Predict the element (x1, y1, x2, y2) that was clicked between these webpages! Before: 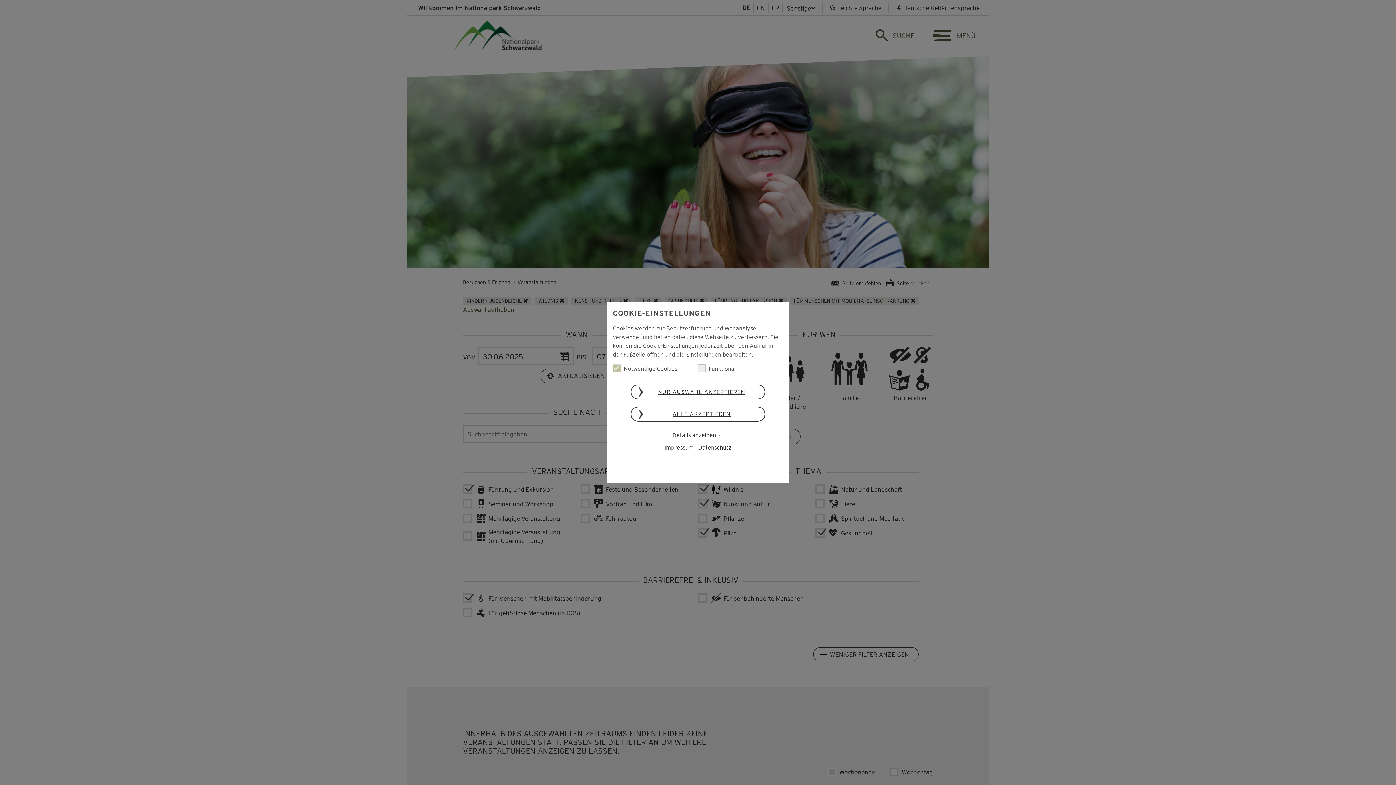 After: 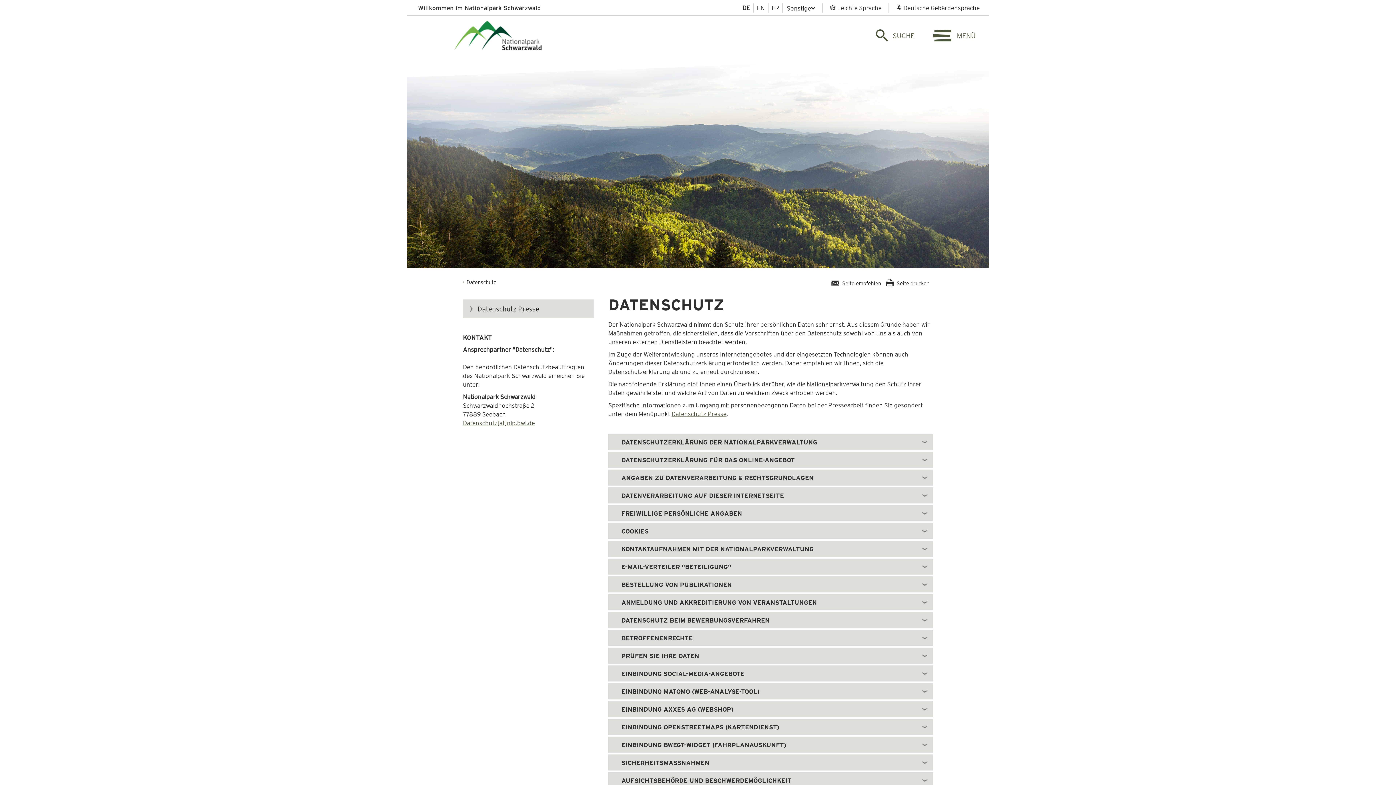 Action: bbox: (698, 443, 731, 451) label: Datenschutz